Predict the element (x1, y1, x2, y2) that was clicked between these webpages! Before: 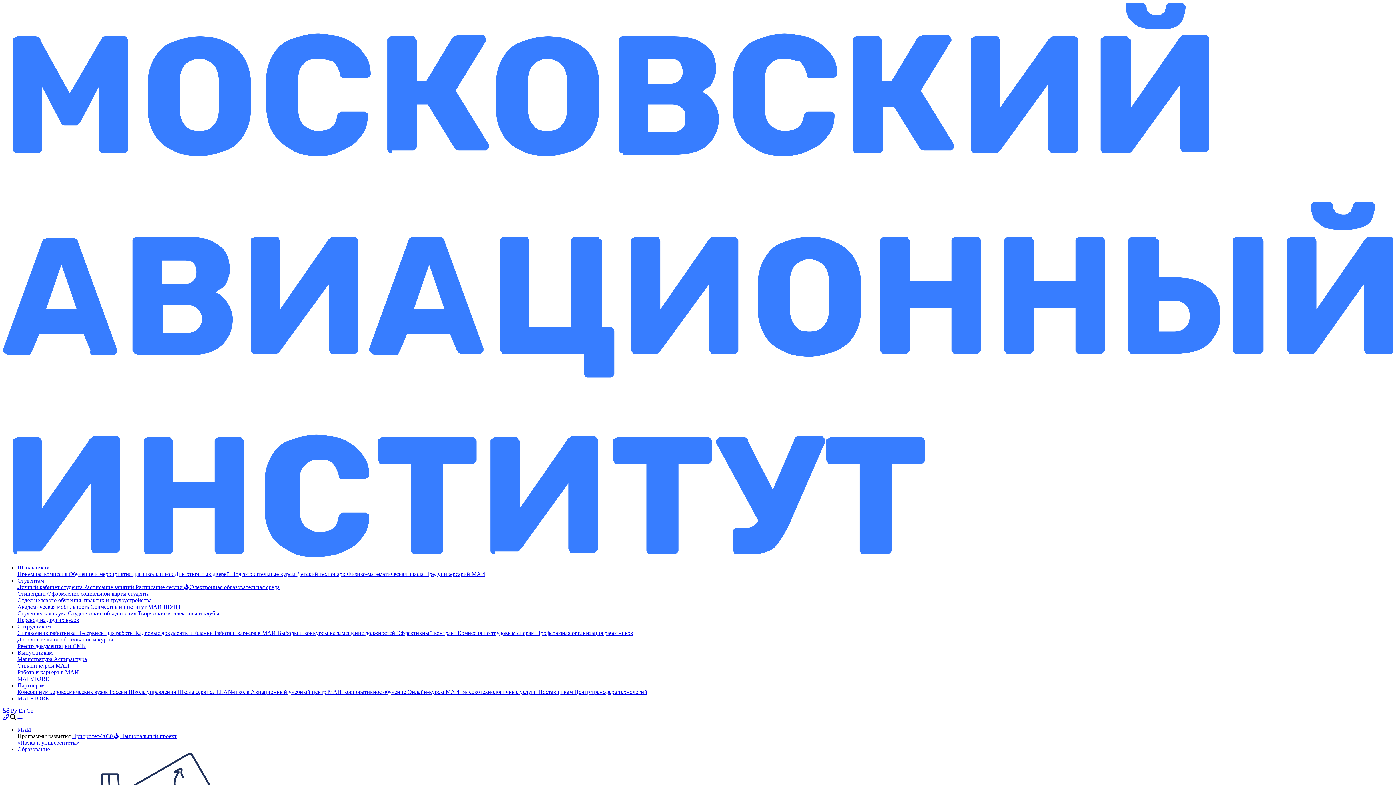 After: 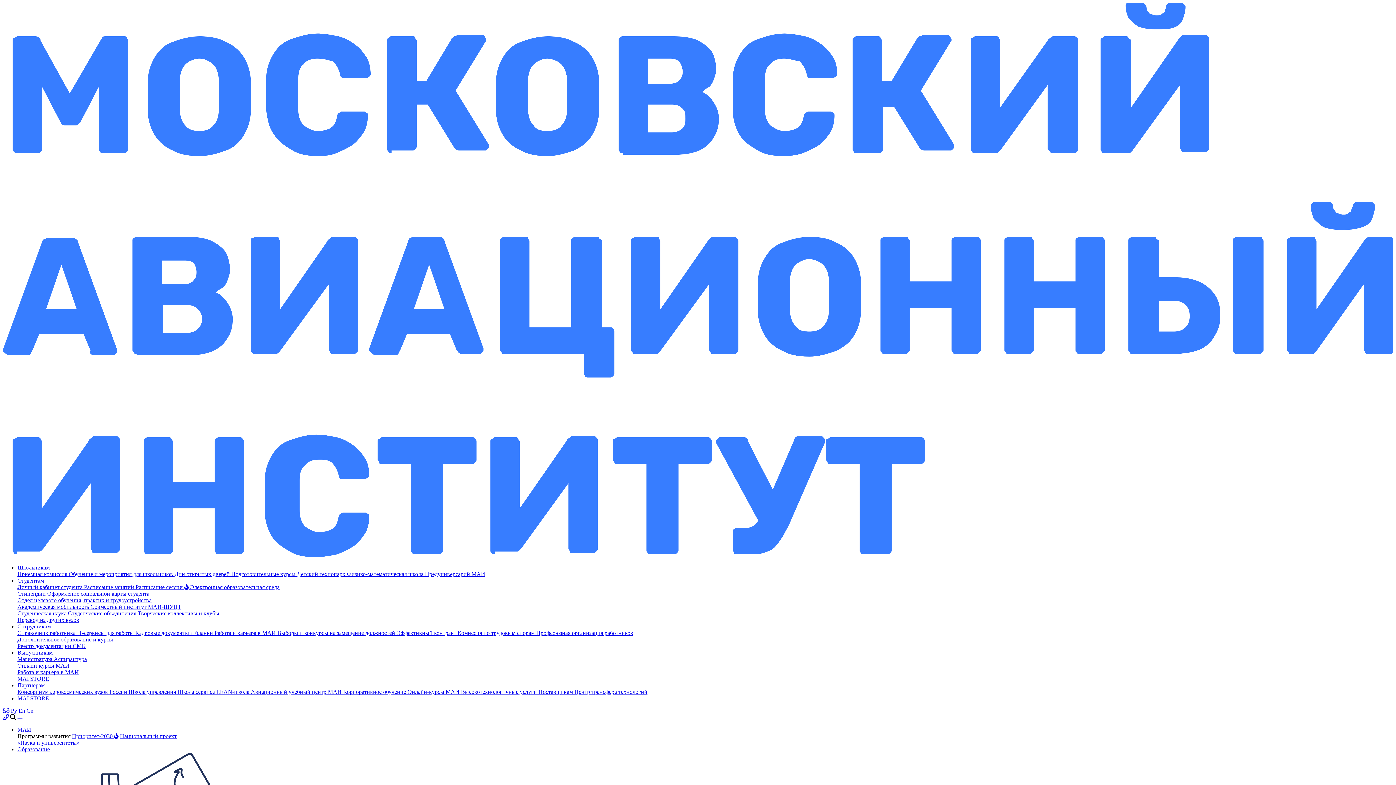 Action: label: Партнёрам bbox: (17, 682, 44, 688)